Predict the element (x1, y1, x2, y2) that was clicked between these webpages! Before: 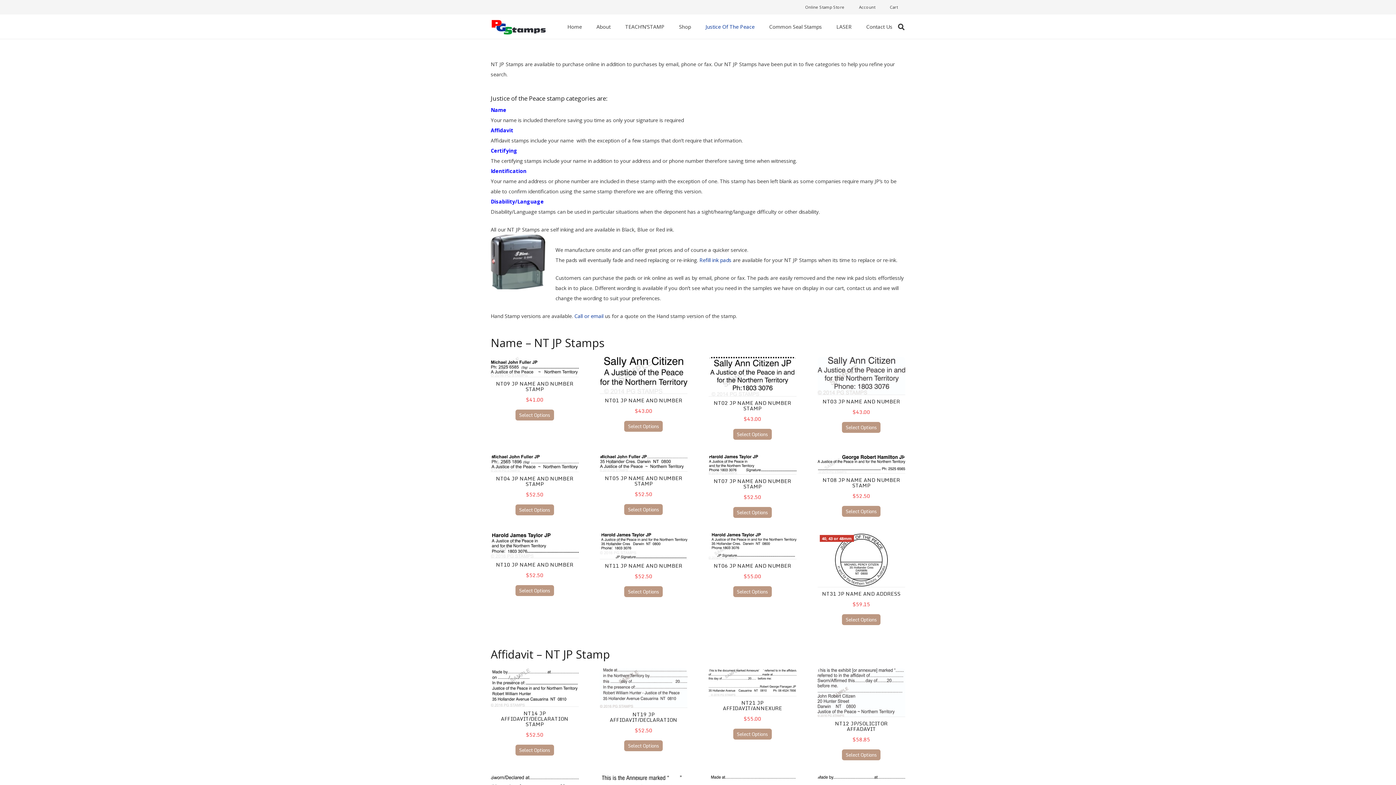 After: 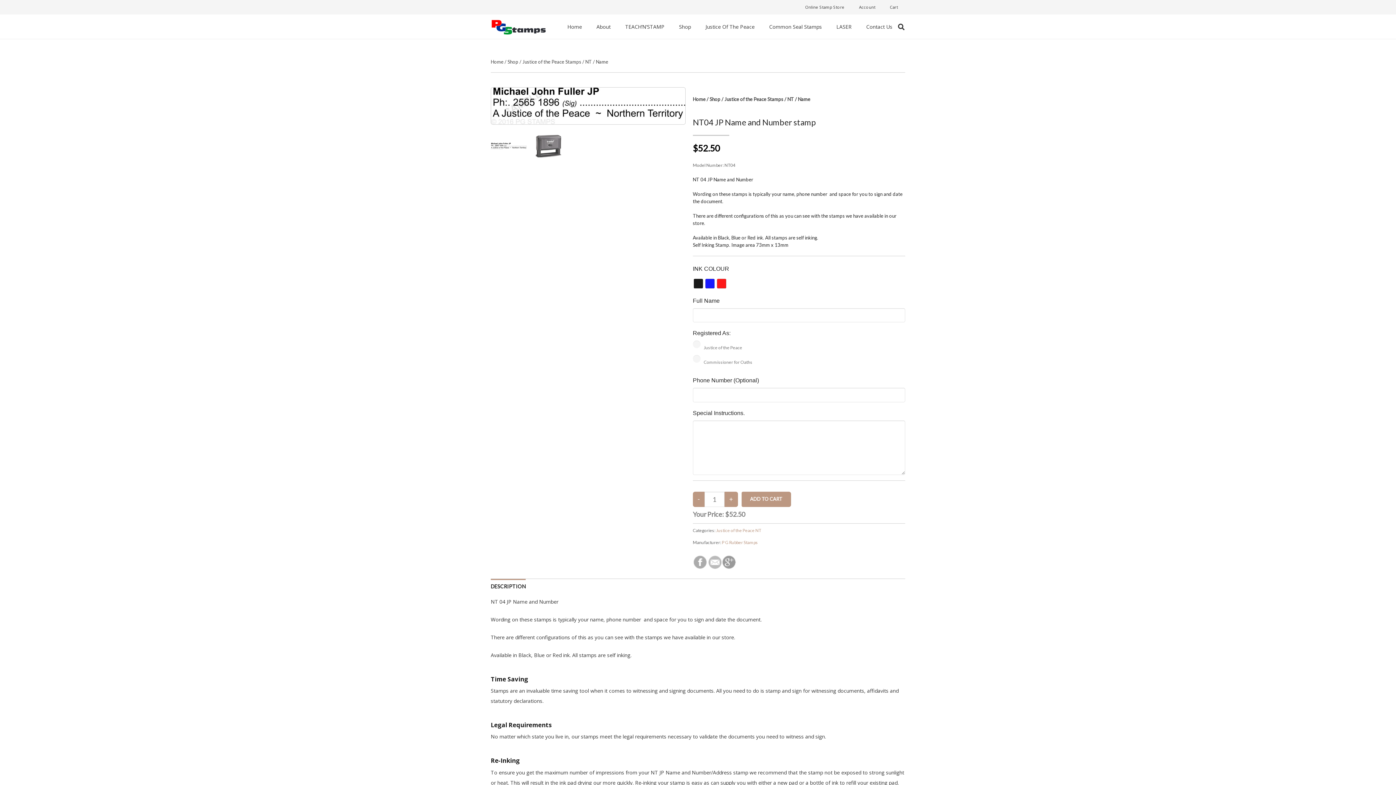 Action: bbox: (490, 455, 578, 472) label: NT04 JP Name and Number stamp